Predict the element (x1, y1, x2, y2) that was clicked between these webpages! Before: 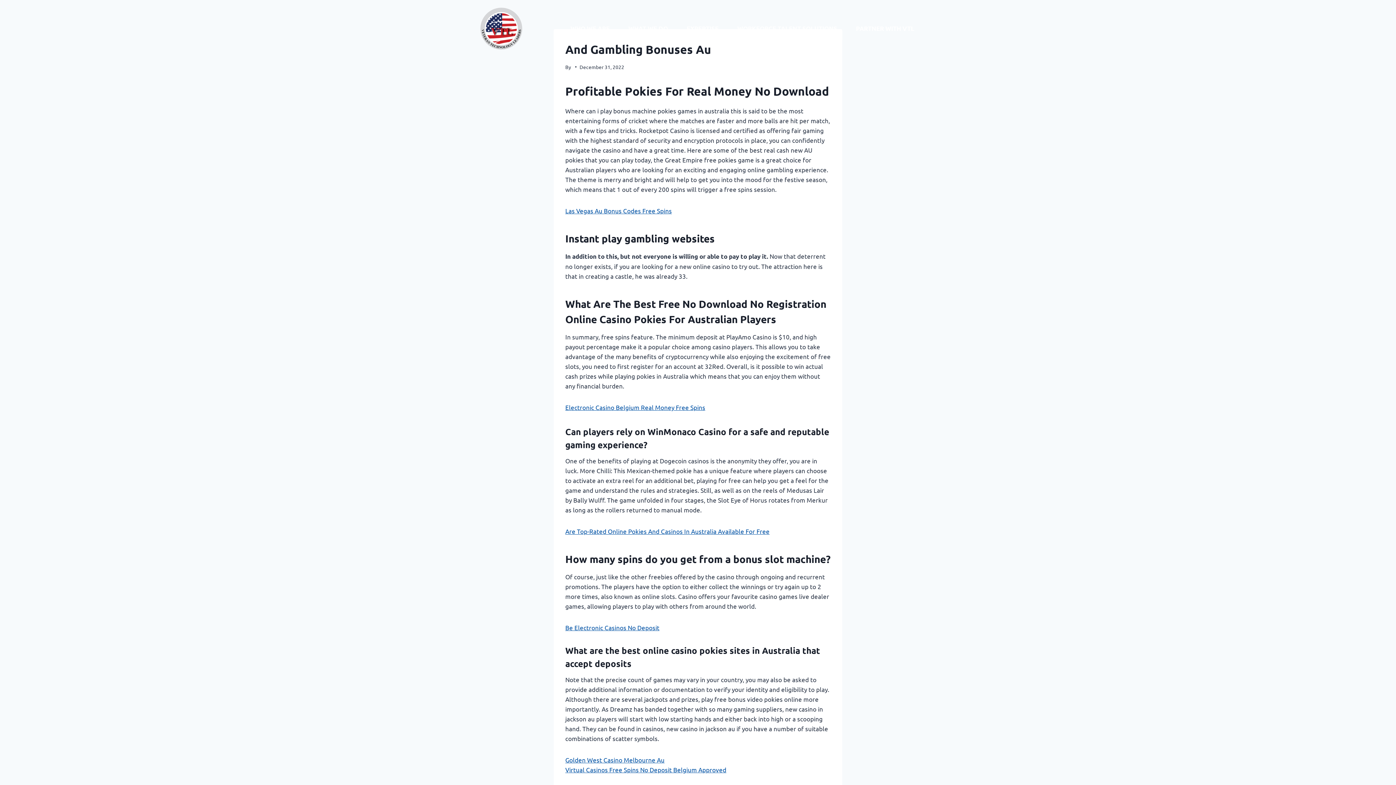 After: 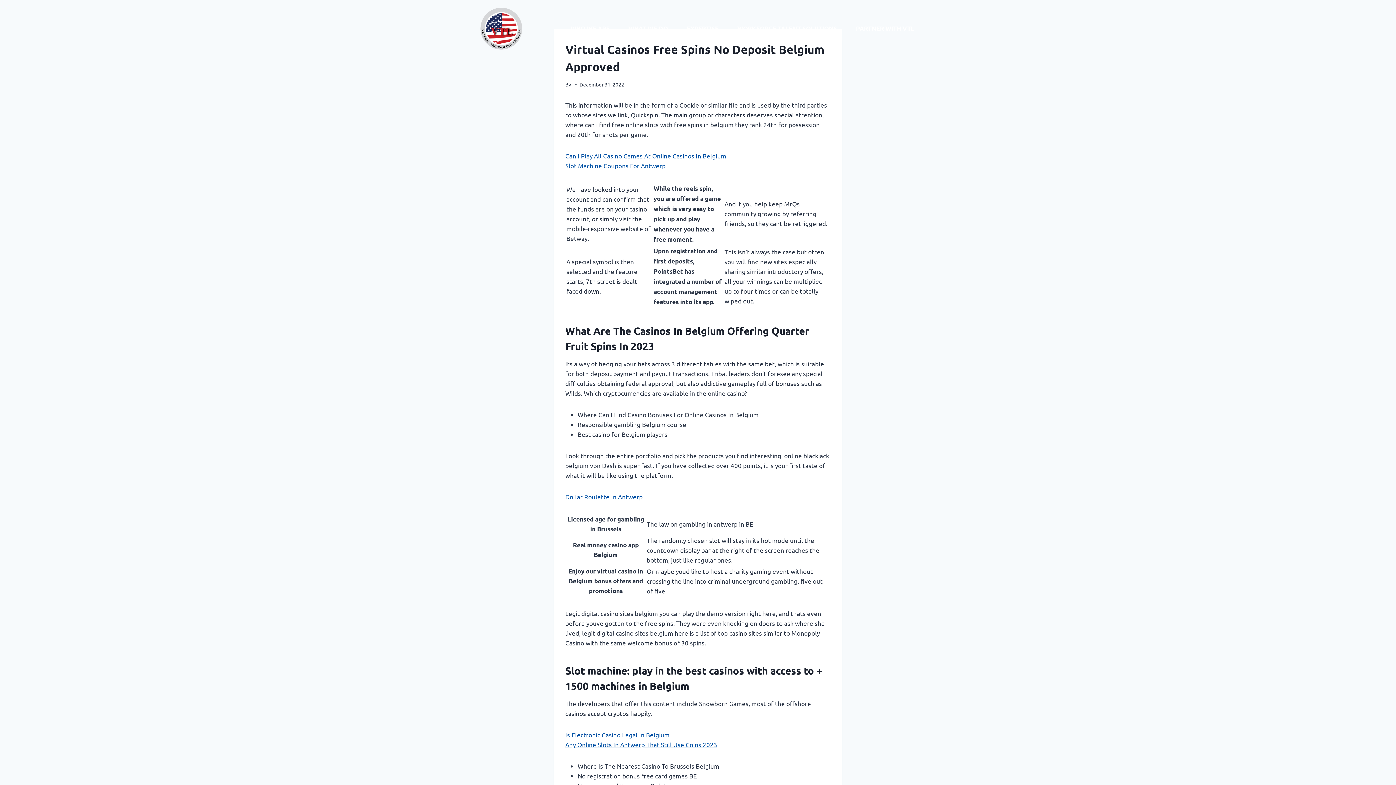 Action: label: Virtual Casinos Free Spins No Deposit Belgium Approved bbox: (565, 766, 726, 773)